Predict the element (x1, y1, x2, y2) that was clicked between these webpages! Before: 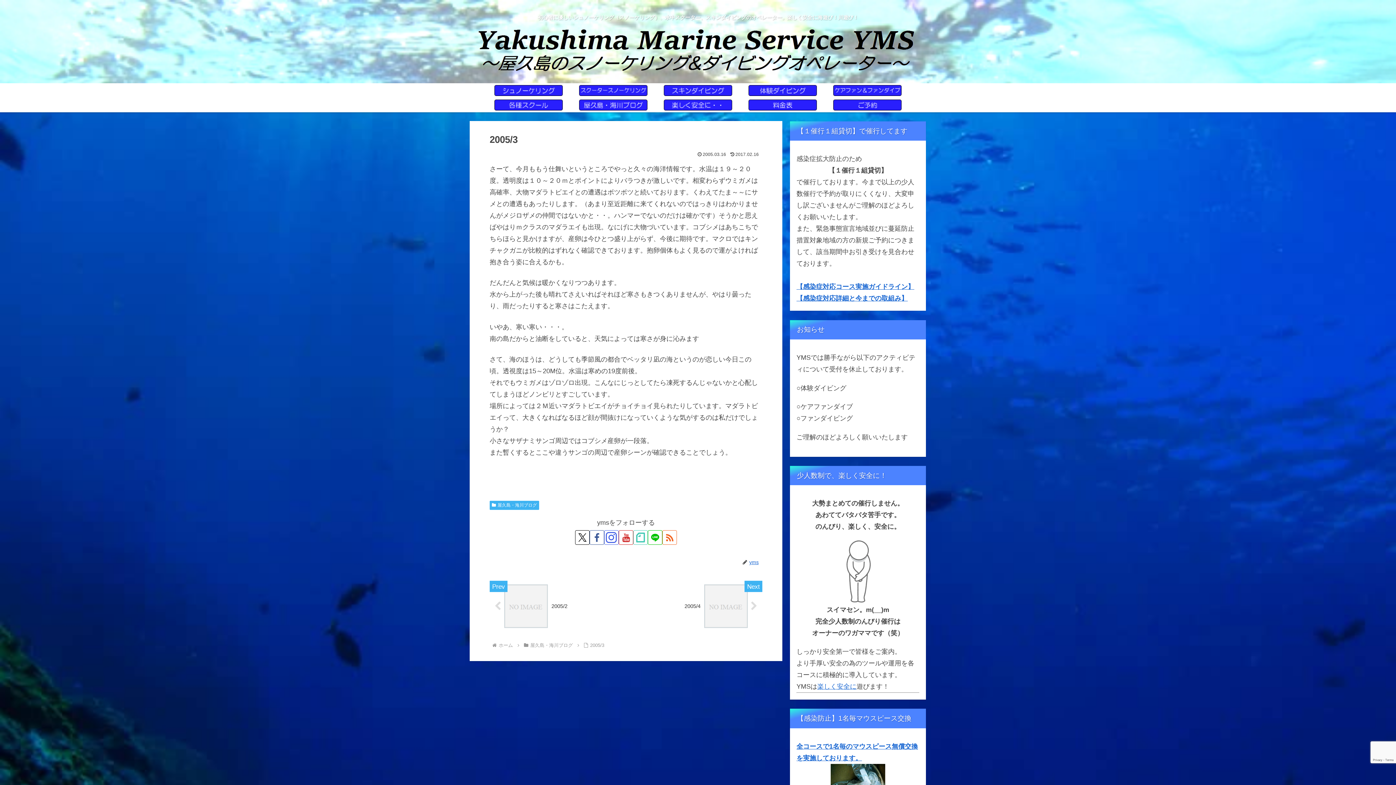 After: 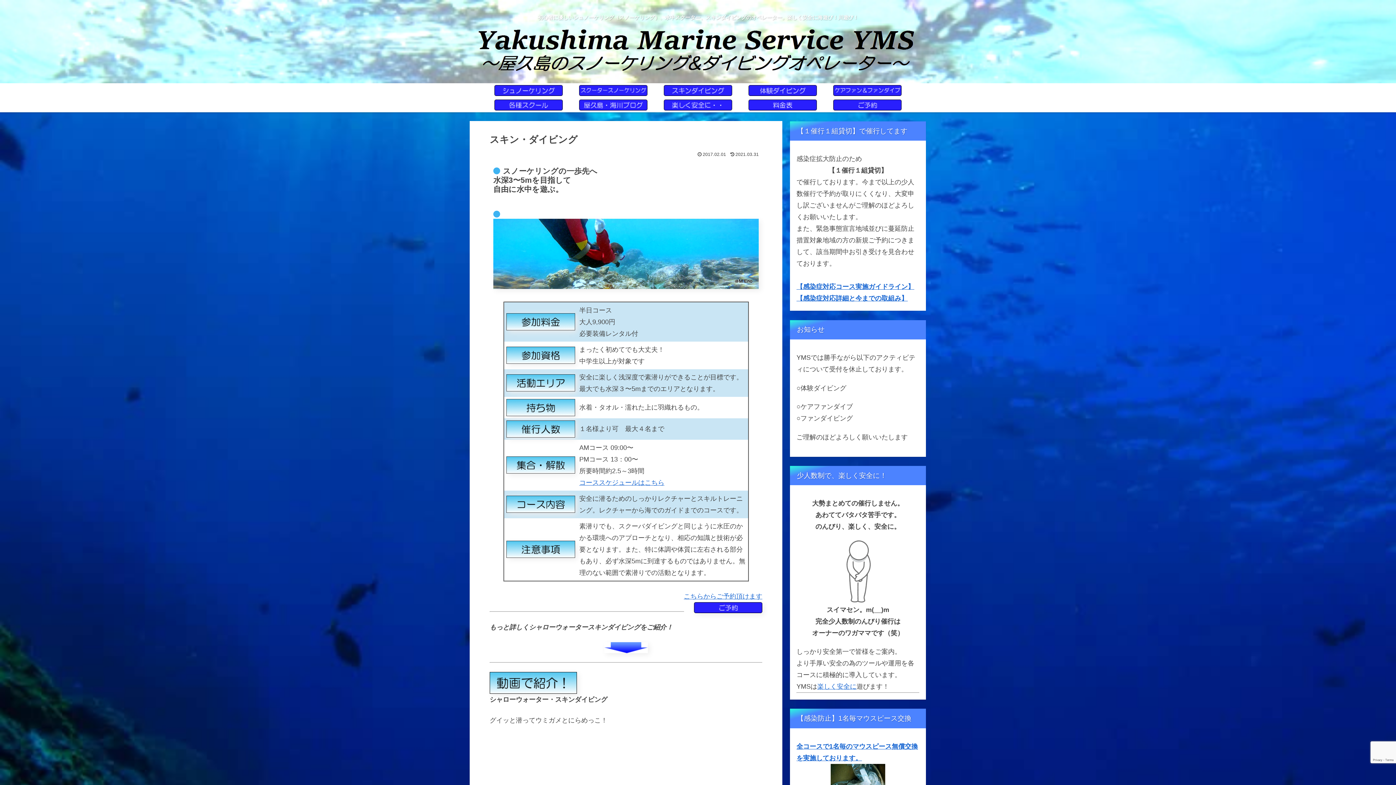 Action: bbox: (655, 83, 740, 97)